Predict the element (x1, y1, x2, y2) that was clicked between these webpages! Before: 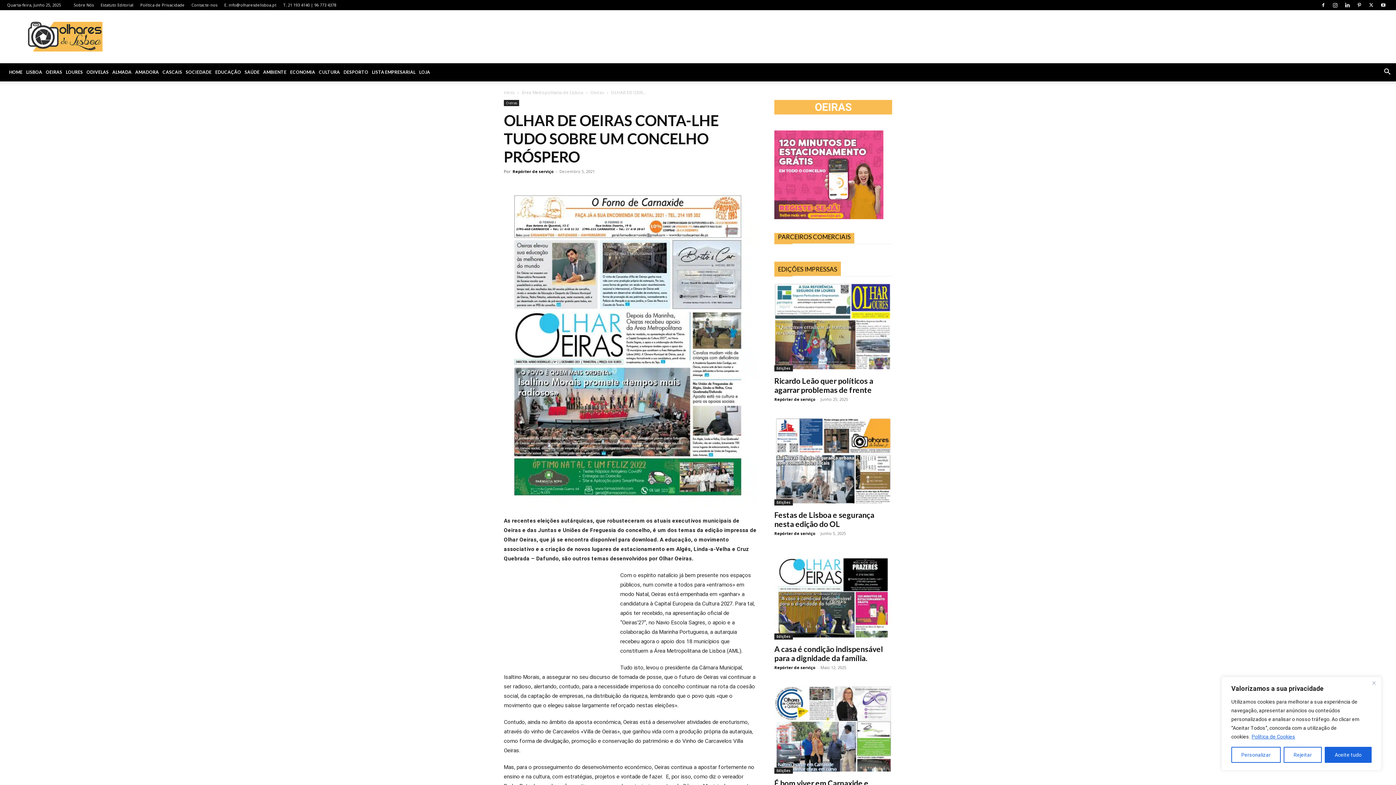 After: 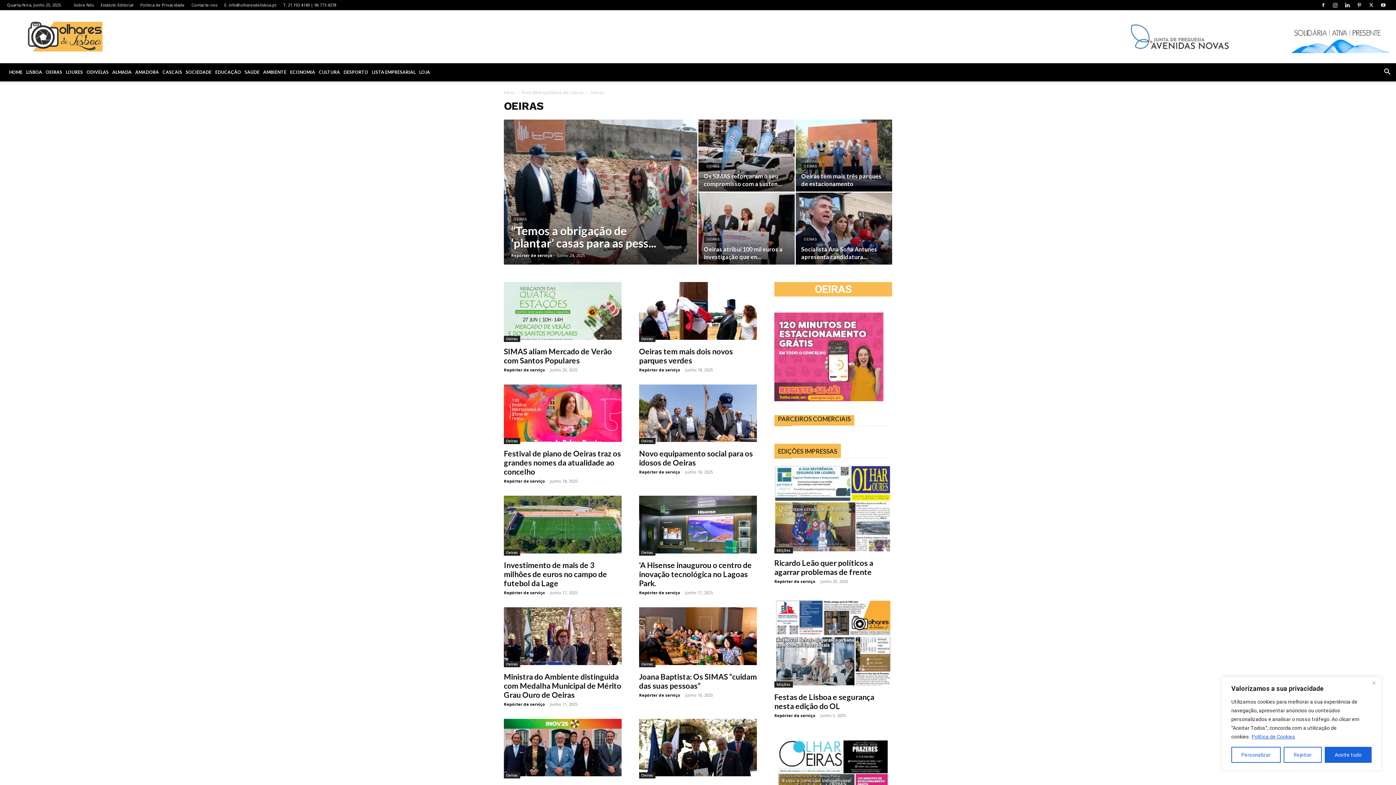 Action: bbox: (590, 89, 604, 95) label: Oeiras